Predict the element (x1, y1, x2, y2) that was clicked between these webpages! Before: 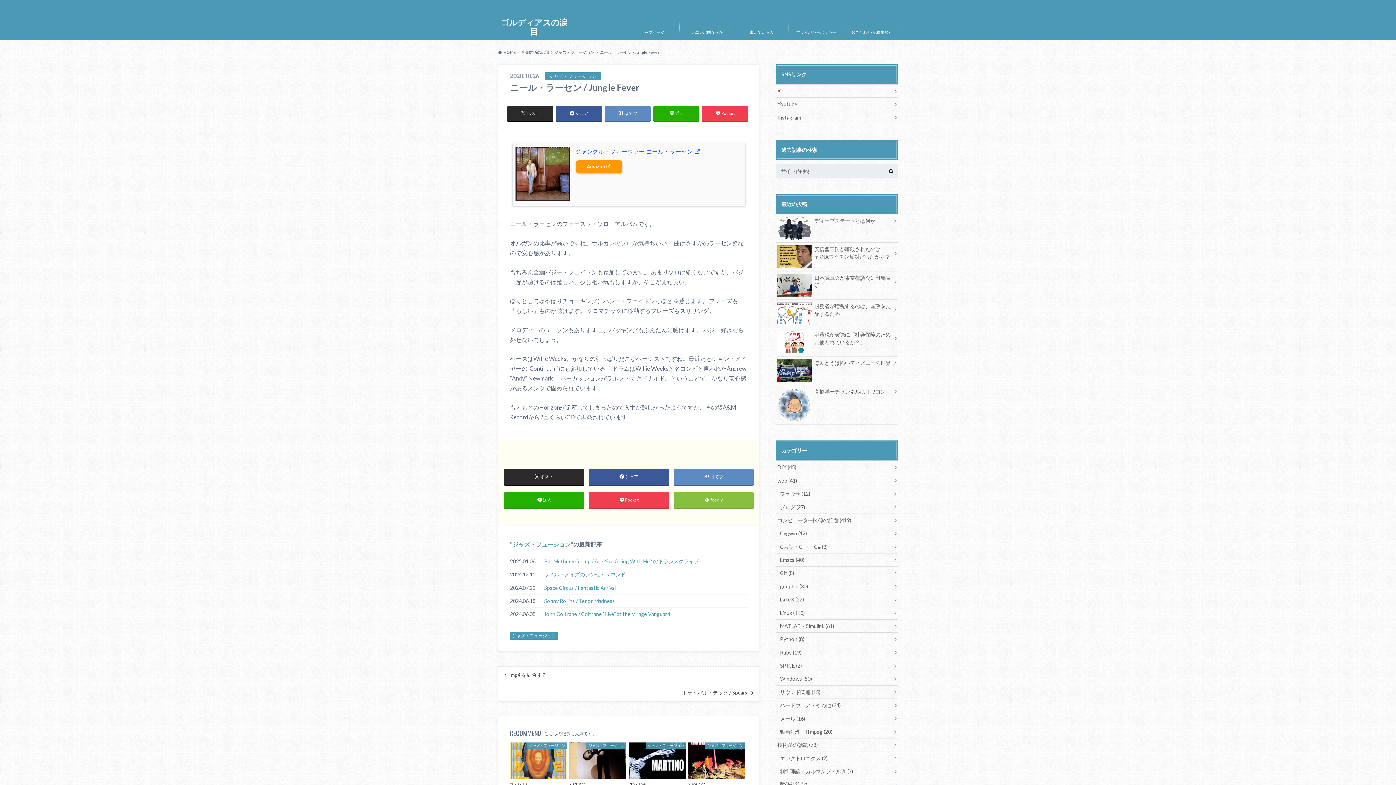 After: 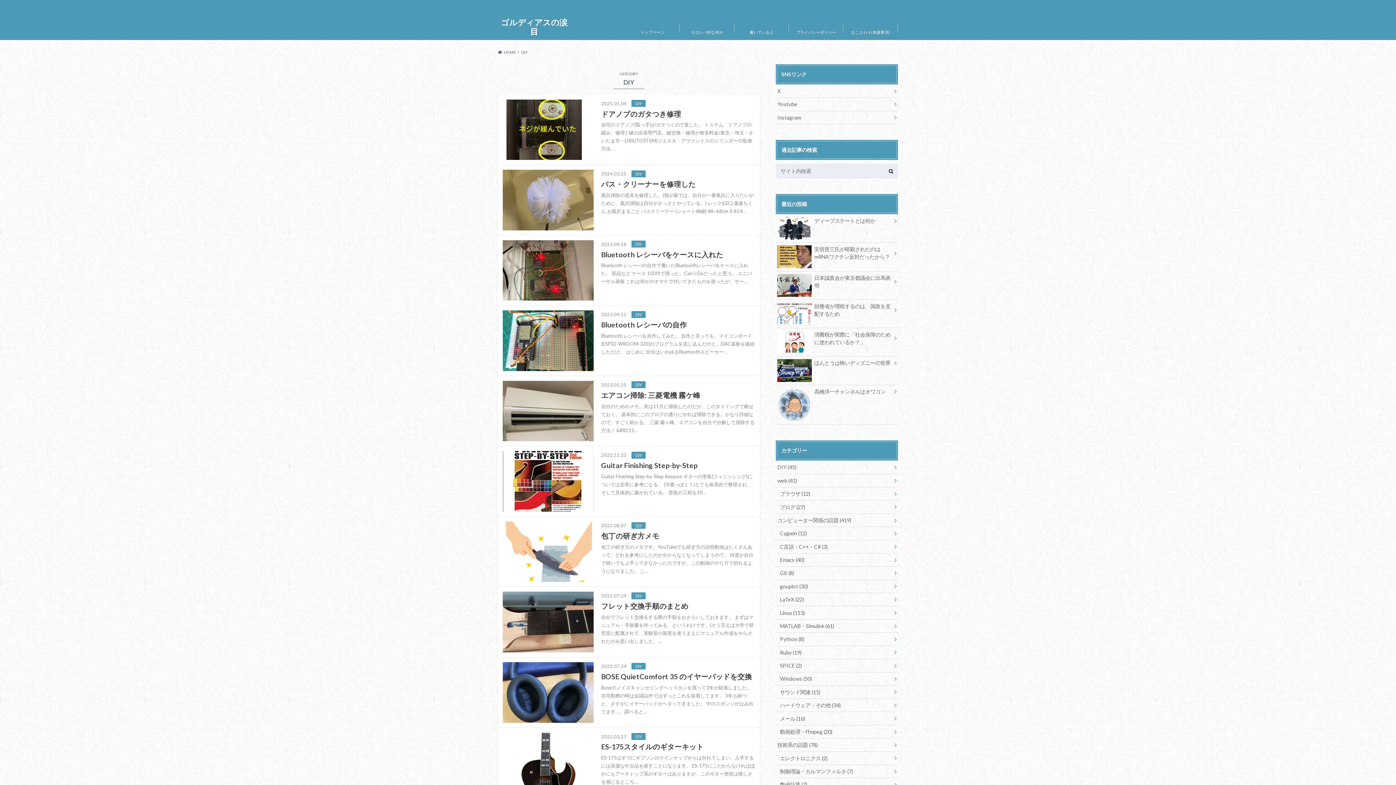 Action: bbox: (776, 461, 898, 474) label: DIY (45)